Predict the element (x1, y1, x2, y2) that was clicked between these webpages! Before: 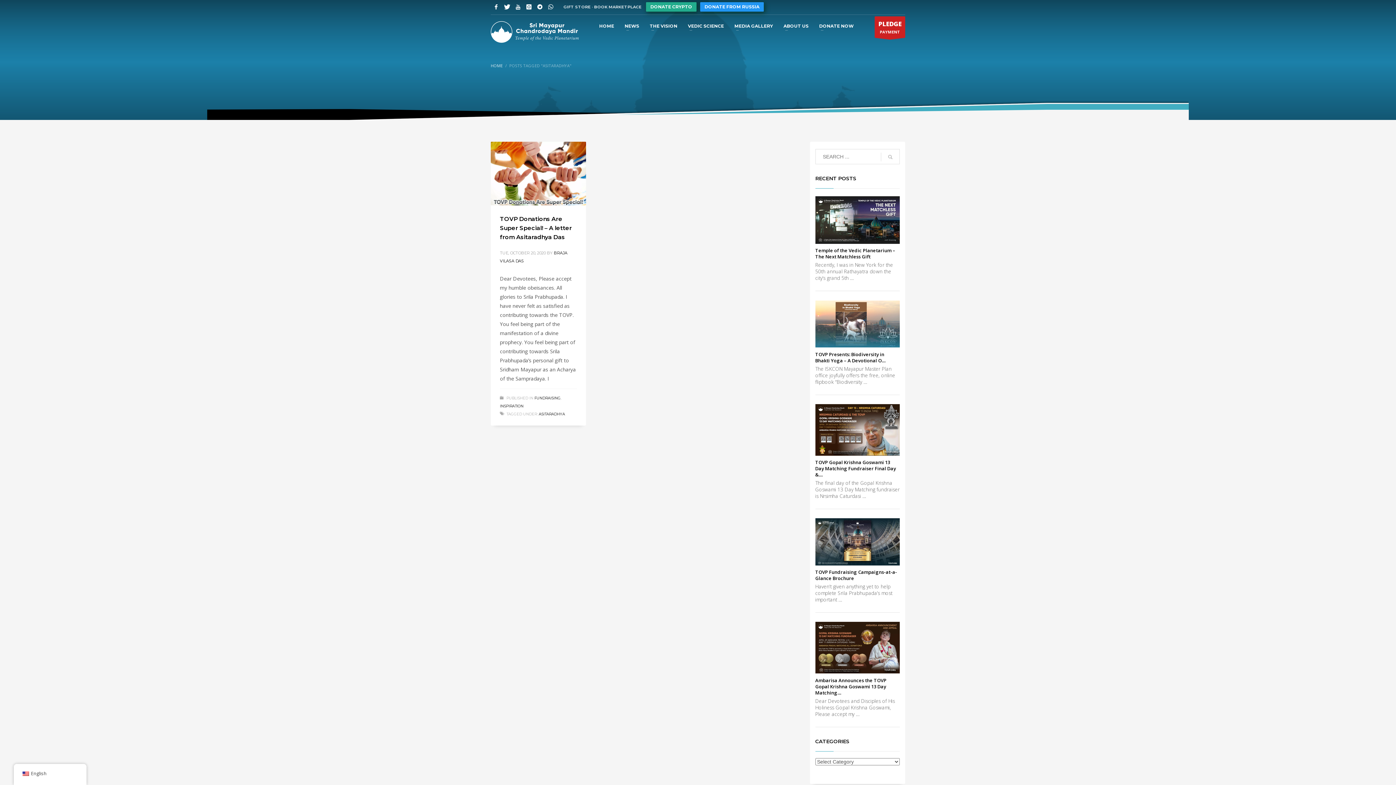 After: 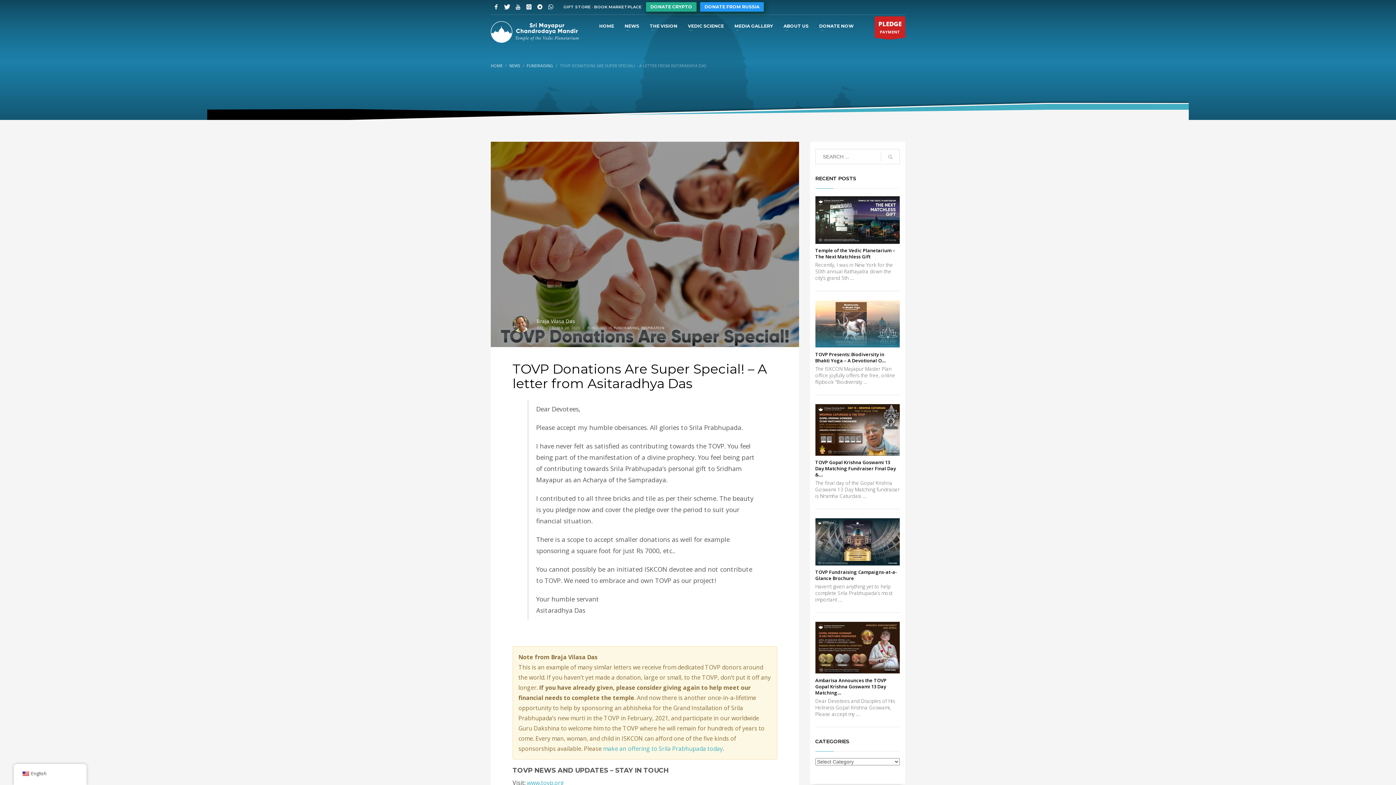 Action: bbox: (500, 215, 572, 240) label: TOVP Donations Are Super Special! – A letter from Asitaradhya Das